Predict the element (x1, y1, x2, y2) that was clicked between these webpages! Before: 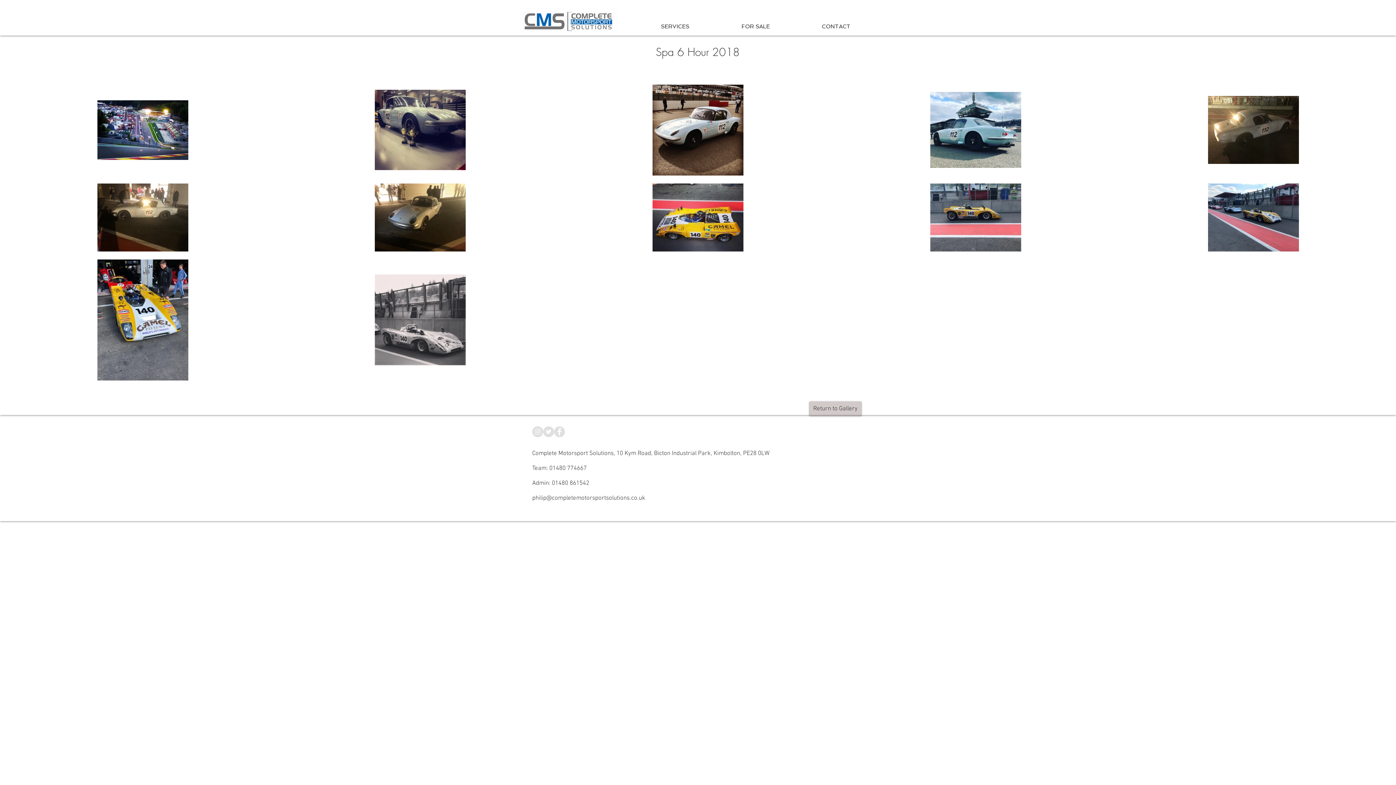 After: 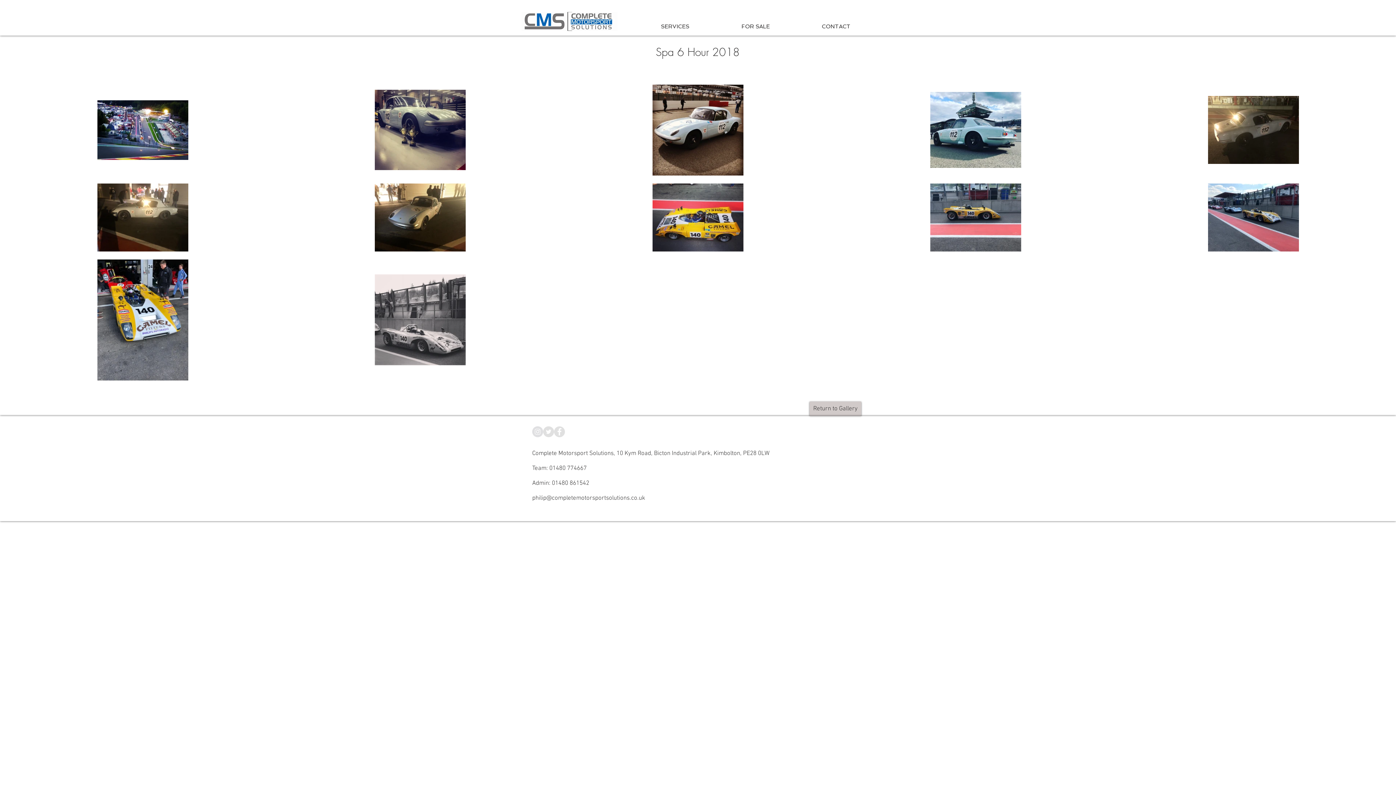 Action: bbox: (532, 426, 543, 437) label: CMS Instagram